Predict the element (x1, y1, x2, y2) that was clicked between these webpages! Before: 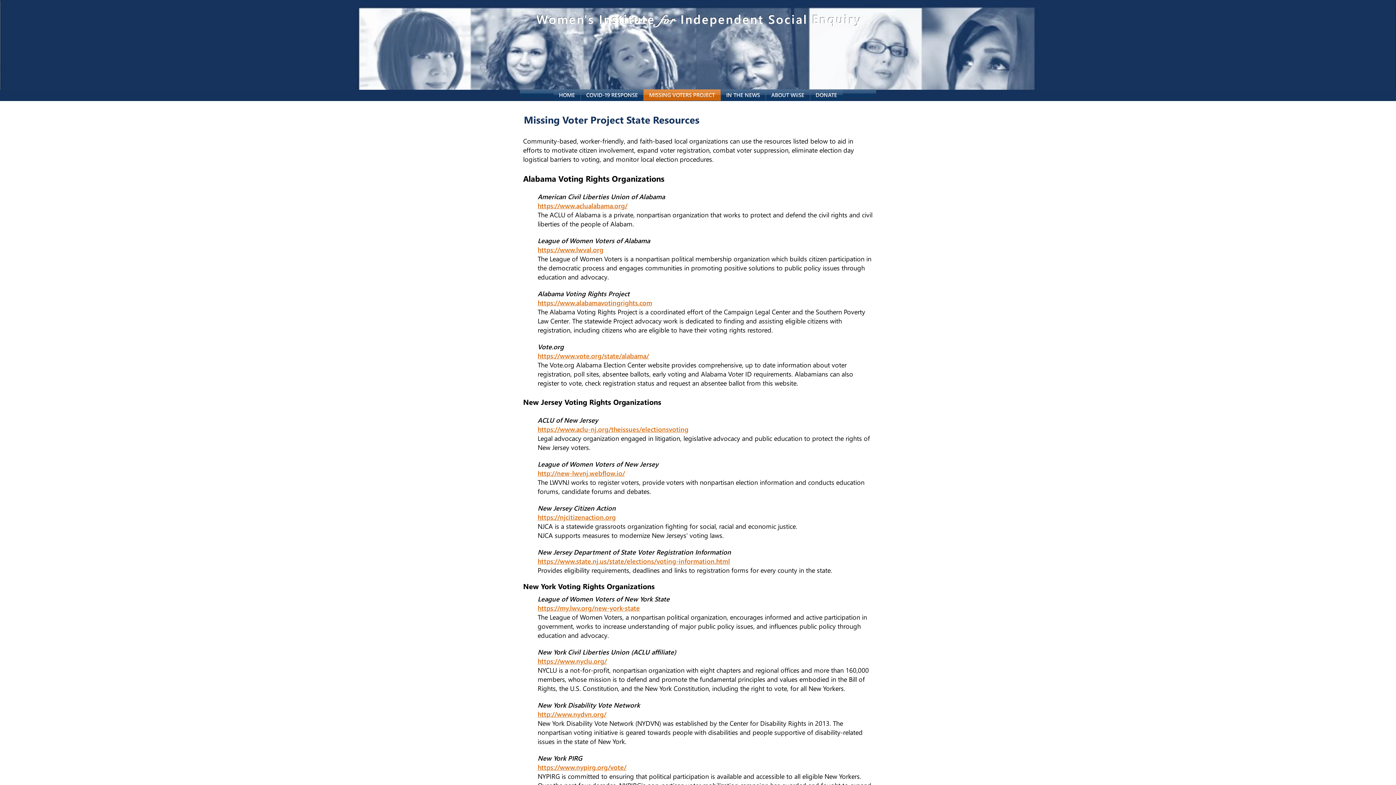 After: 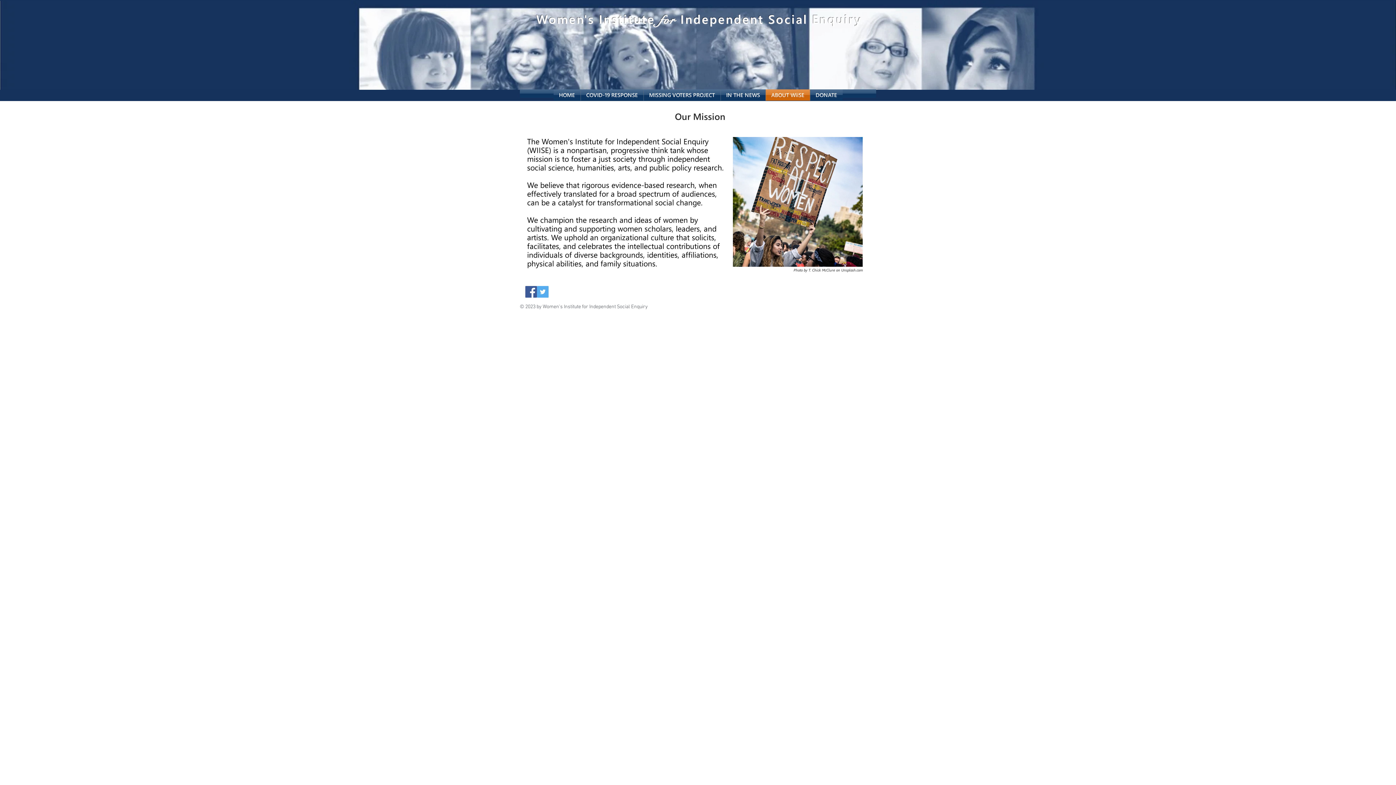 Action: bbox: (766, 89, 810, 100) label: ABOUT WiiSE